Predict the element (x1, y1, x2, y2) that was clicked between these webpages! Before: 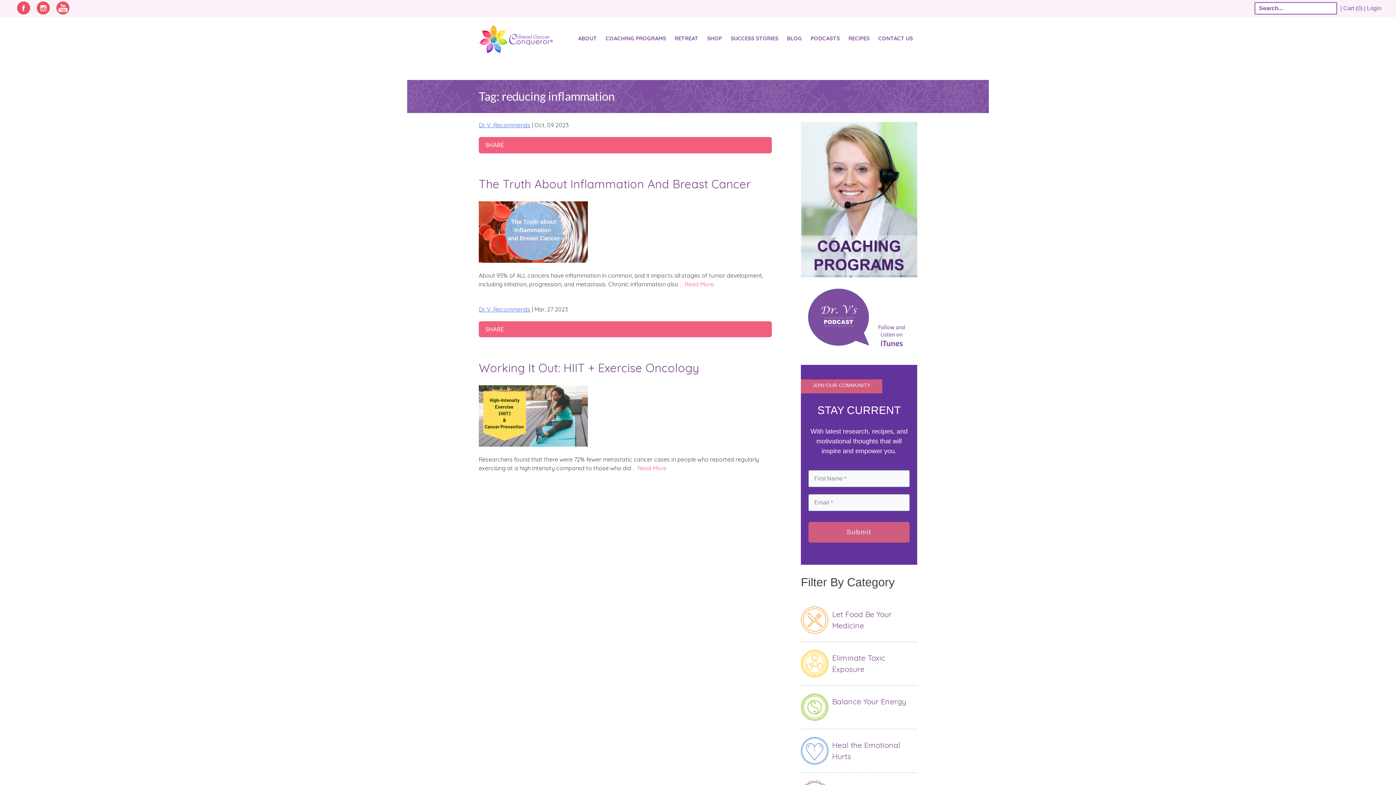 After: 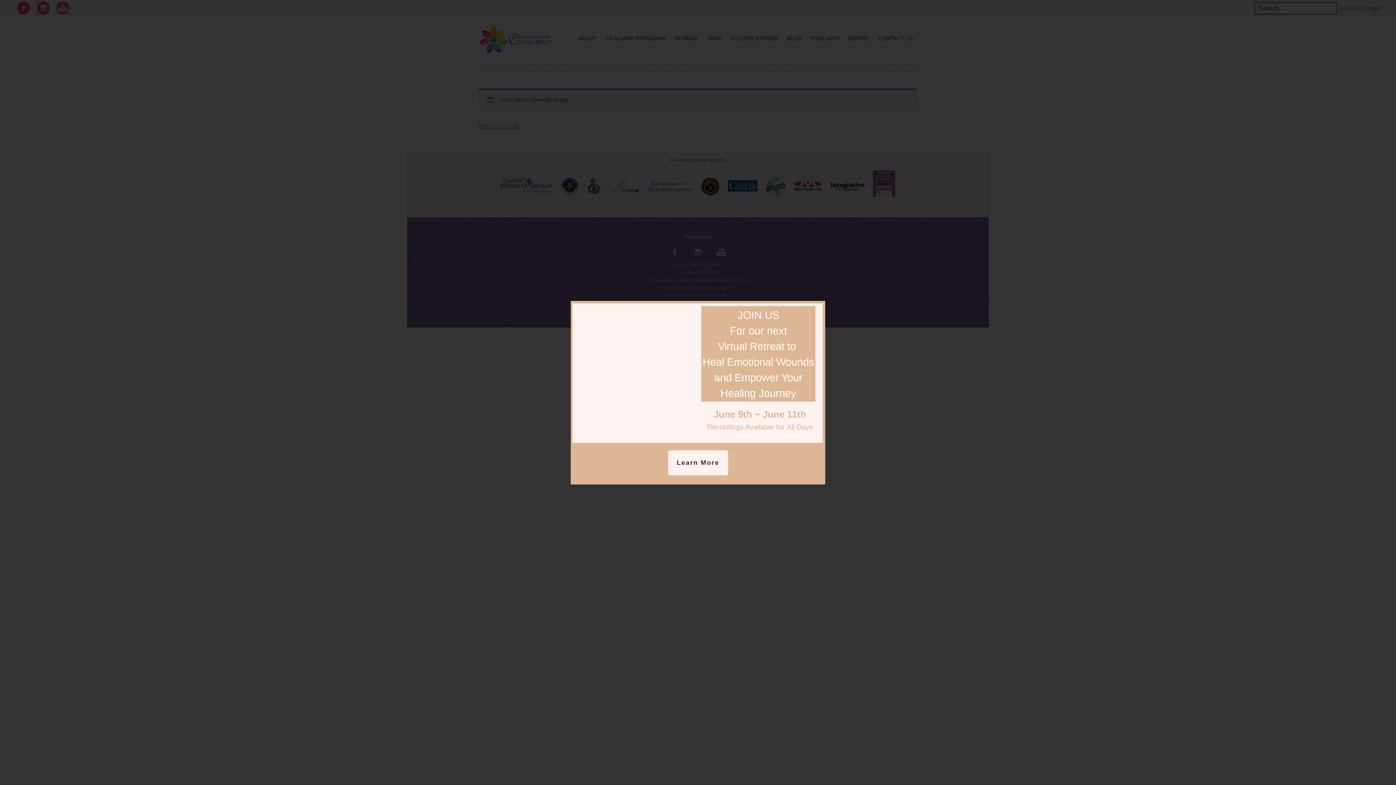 Action: bbox: (1339, 4, 1367, 12) label:  | Cart (0) | 